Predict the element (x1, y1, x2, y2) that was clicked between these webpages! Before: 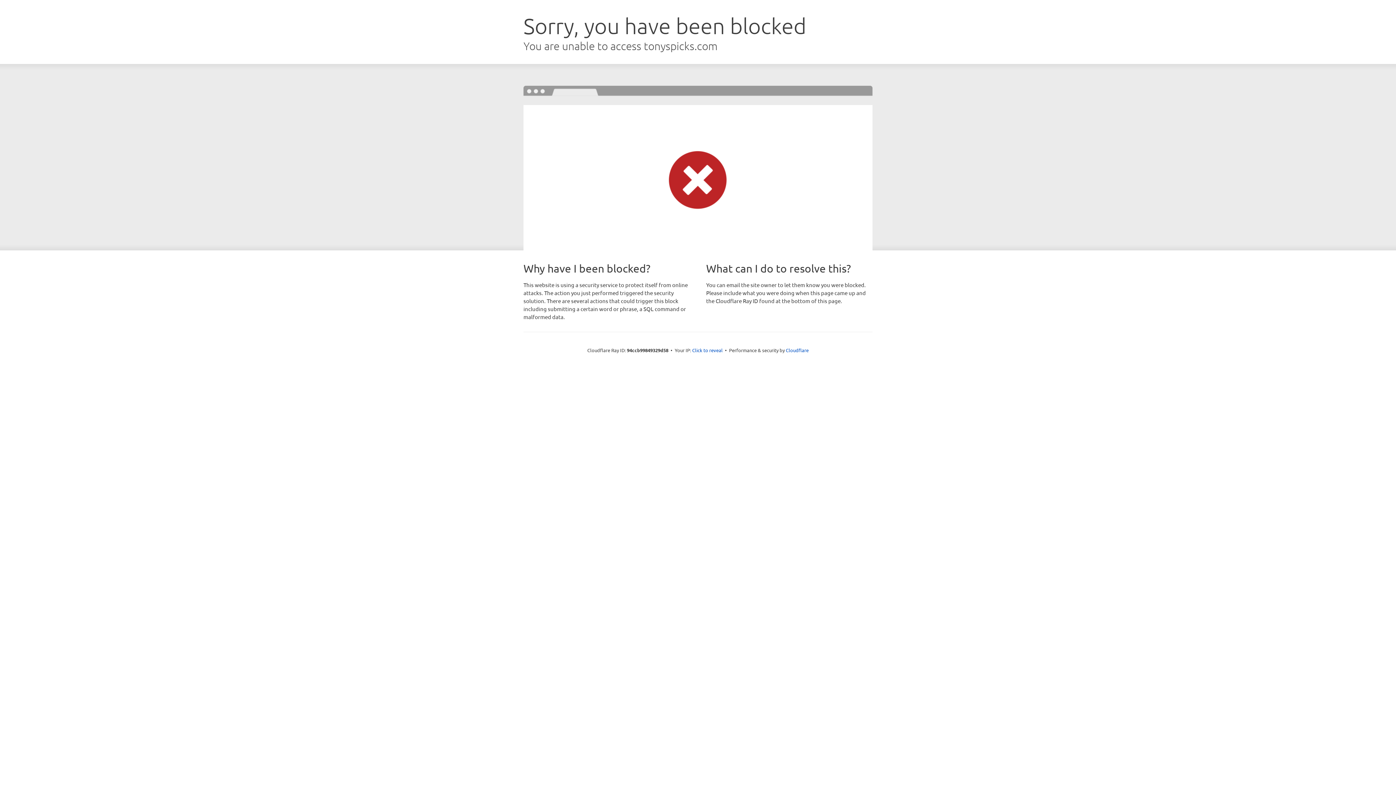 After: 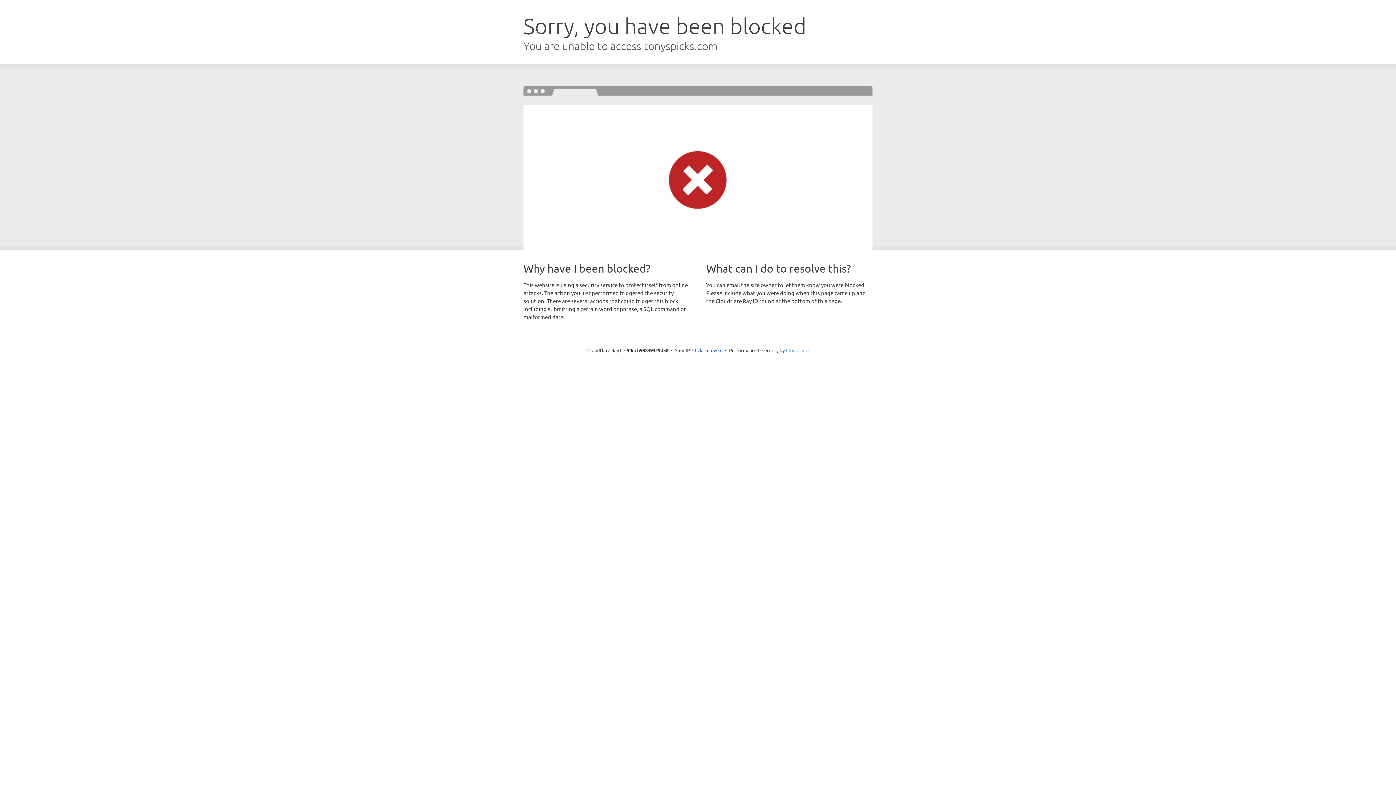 Action: label: Cloudflare bbox: (786, 347, 808, 353)